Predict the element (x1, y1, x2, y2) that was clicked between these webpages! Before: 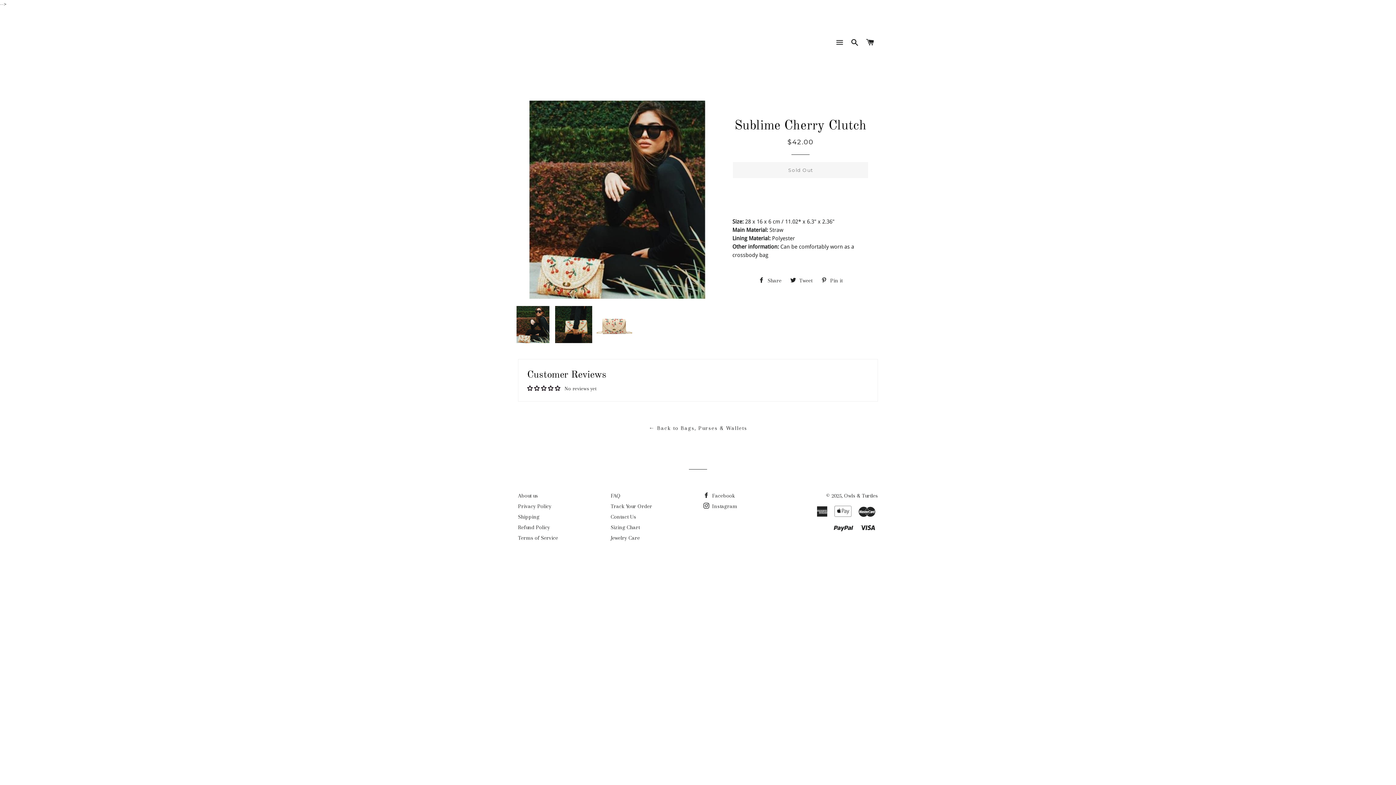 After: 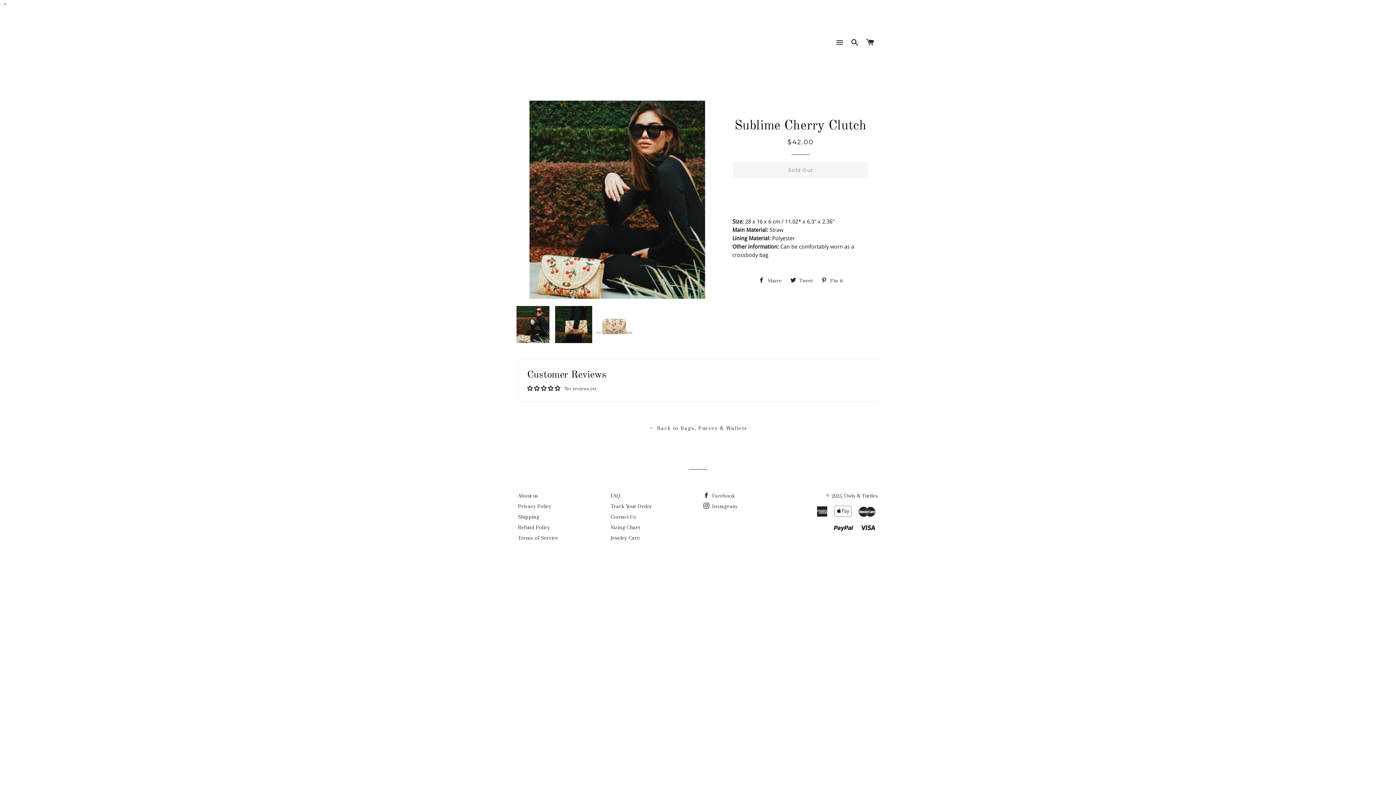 Action: bbox: (541, 385, 548, 391)